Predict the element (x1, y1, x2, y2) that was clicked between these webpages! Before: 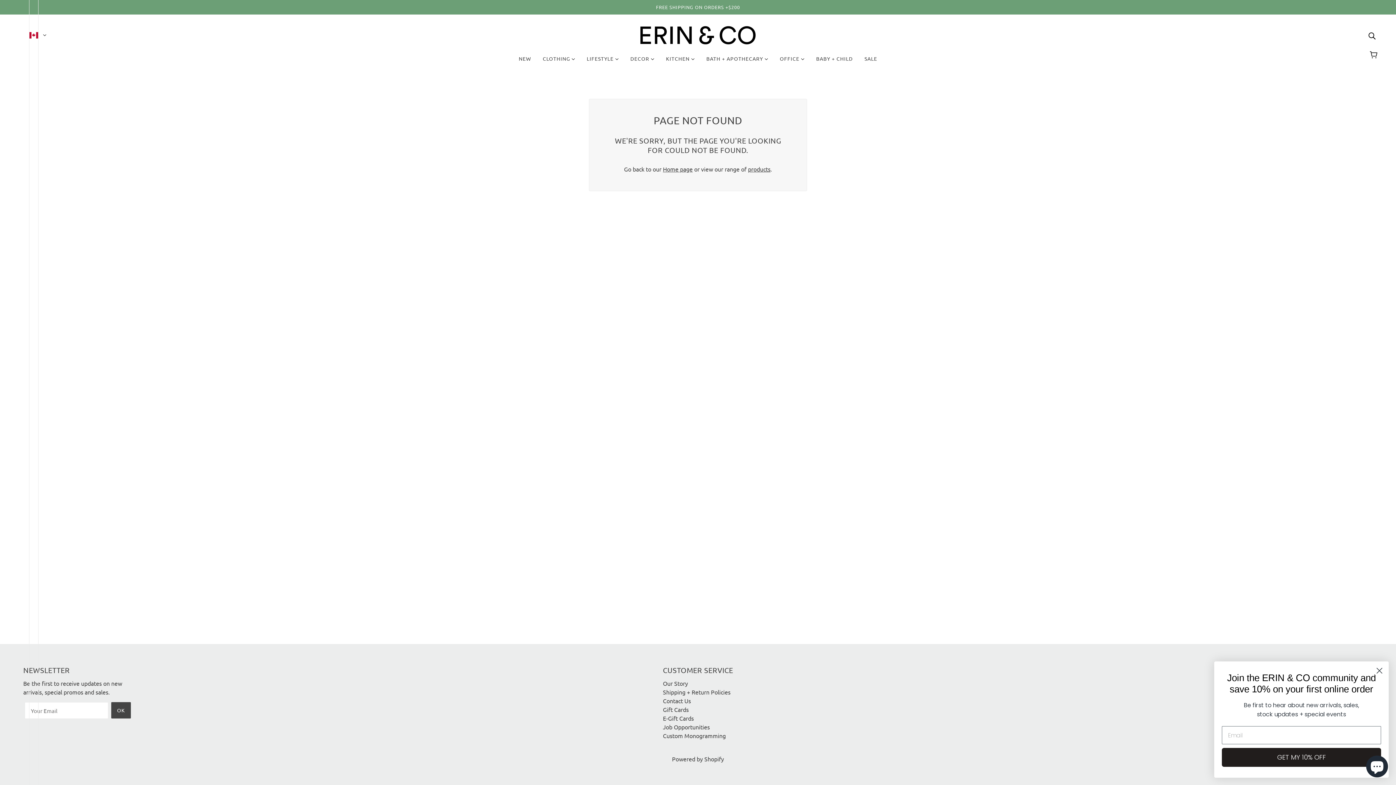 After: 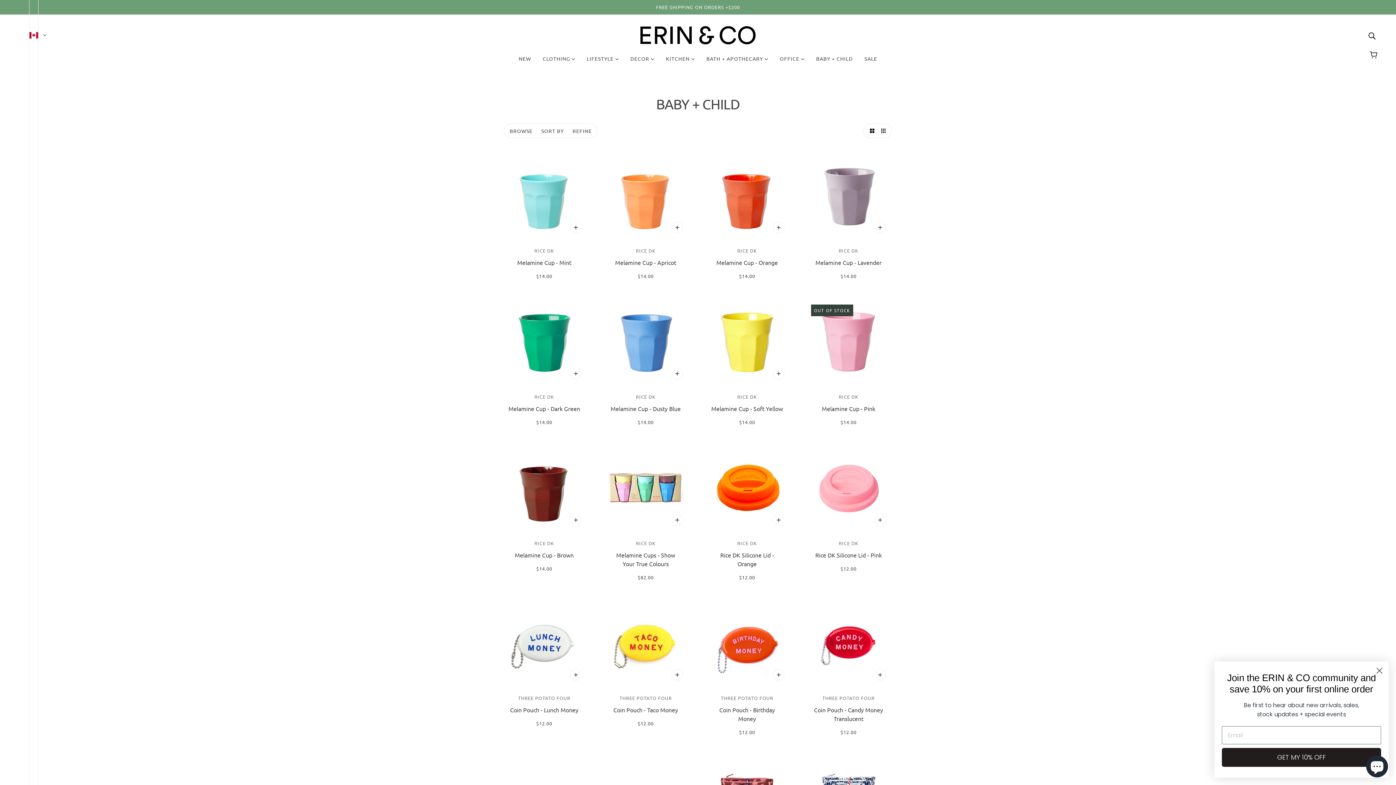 Action: label: BABY + CHILD bbox: (810, 50, 858, 72)